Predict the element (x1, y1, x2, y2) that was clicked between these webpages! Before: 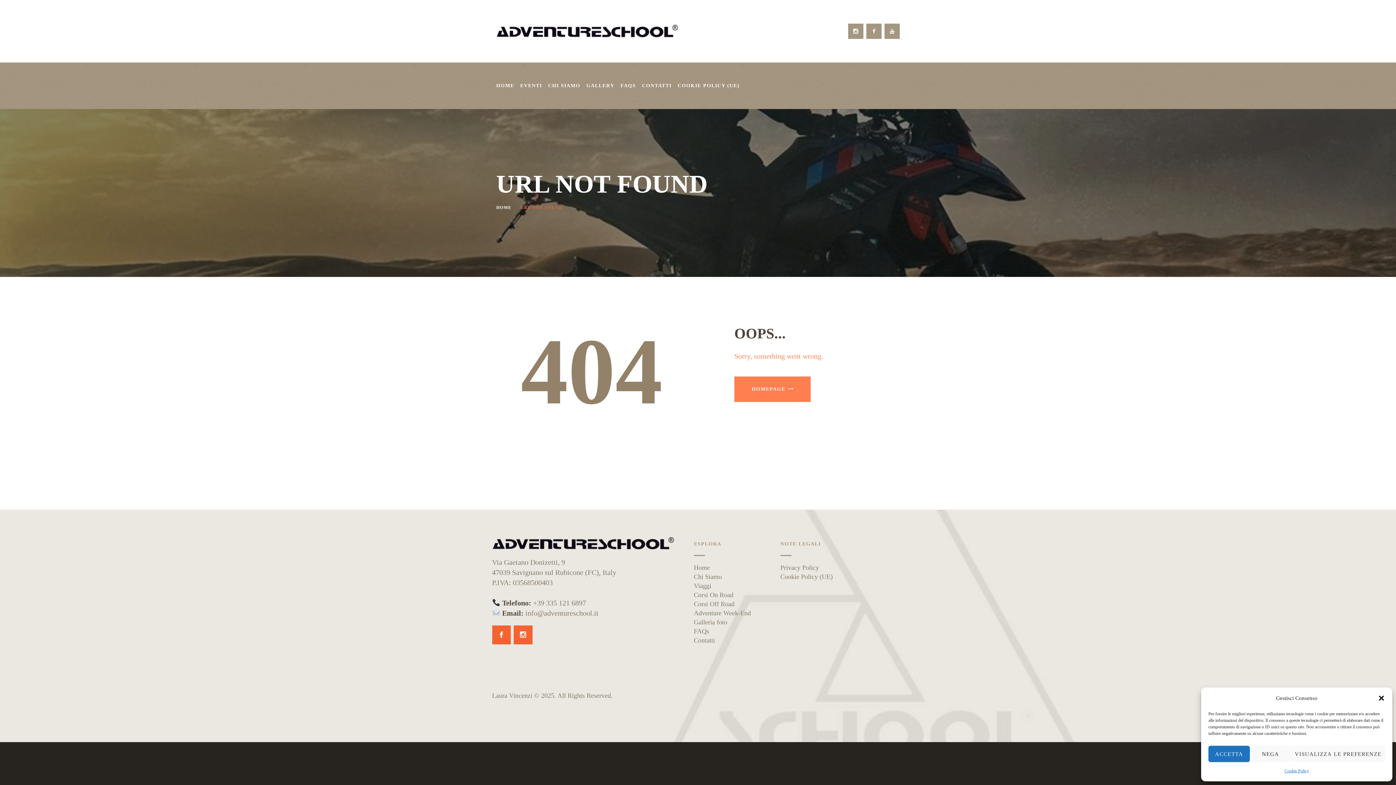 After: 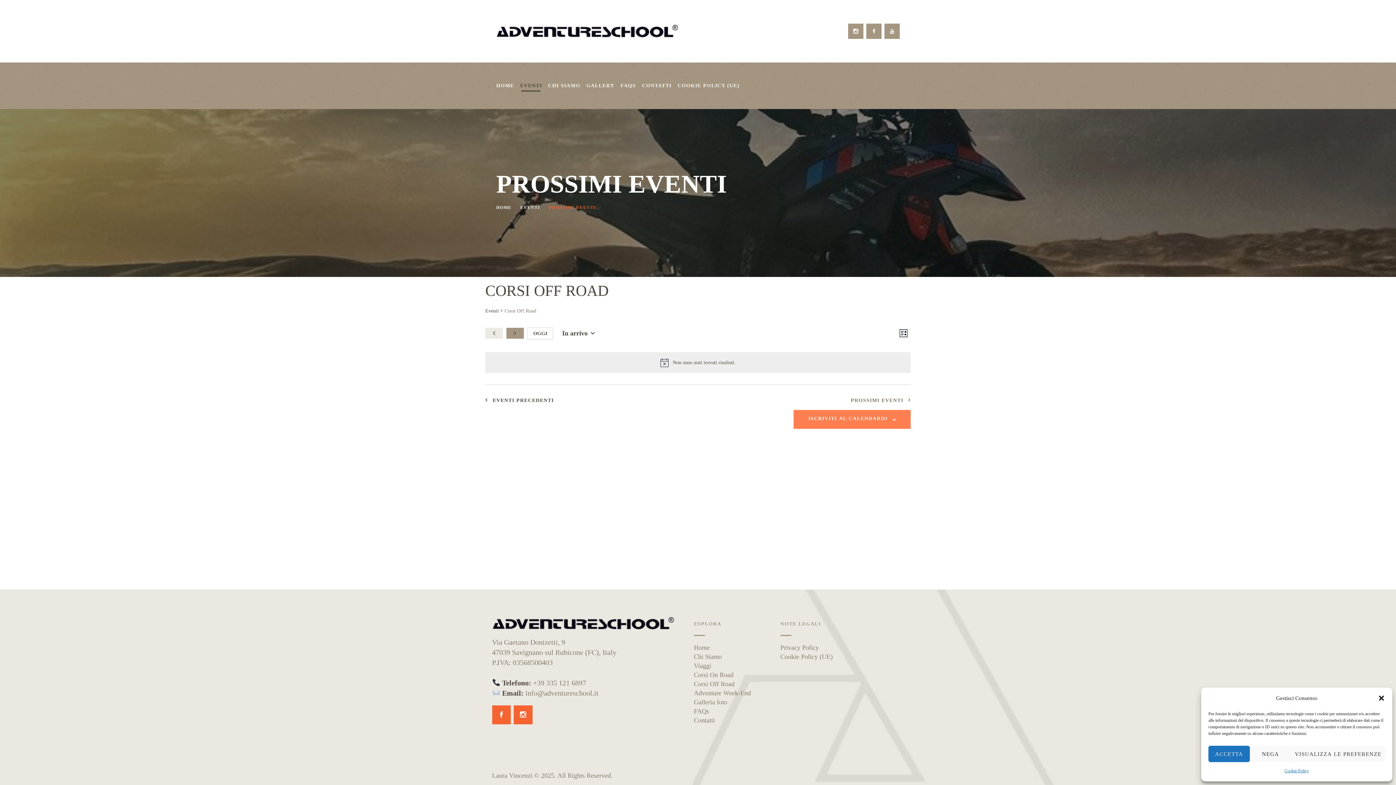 Action: label: Corsi Off Road bbox: (694, 600, 734, 607)